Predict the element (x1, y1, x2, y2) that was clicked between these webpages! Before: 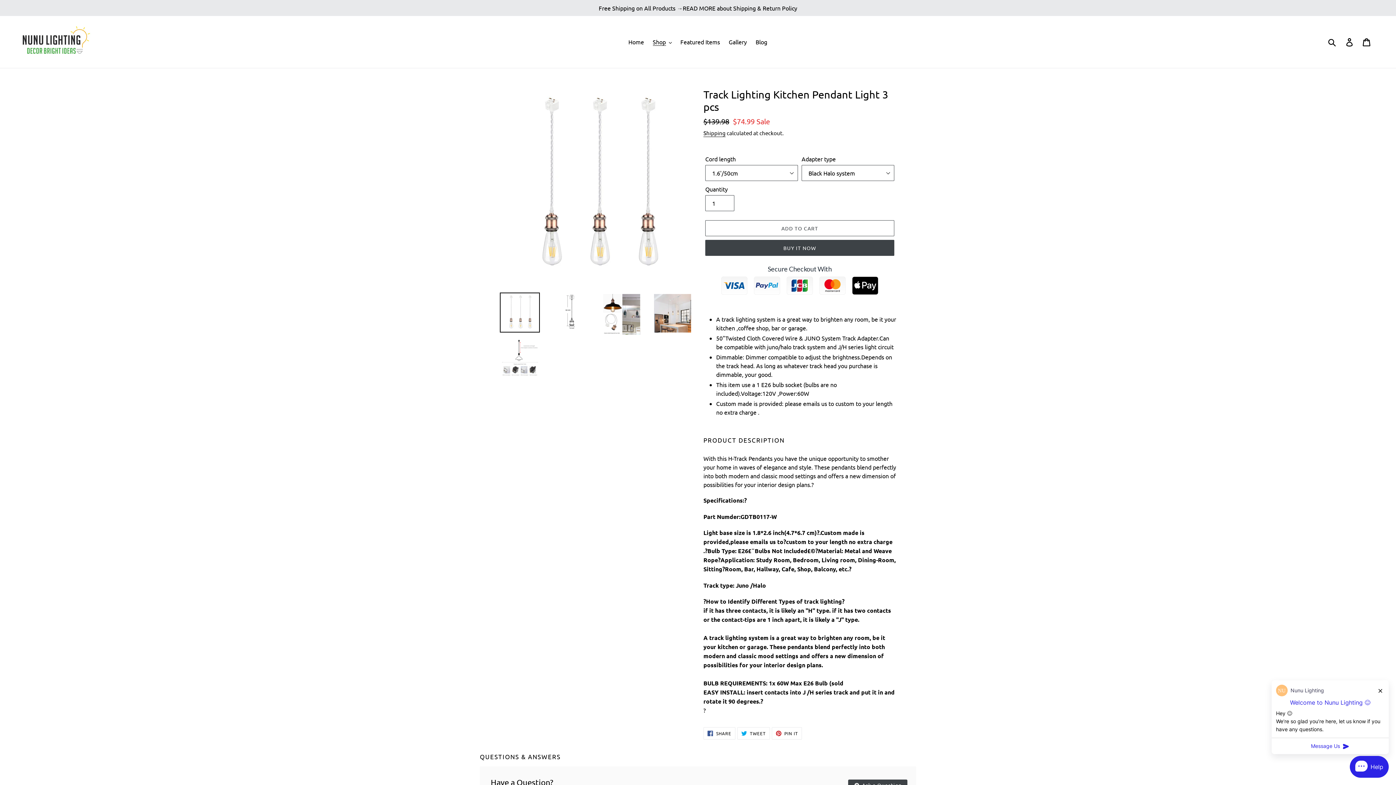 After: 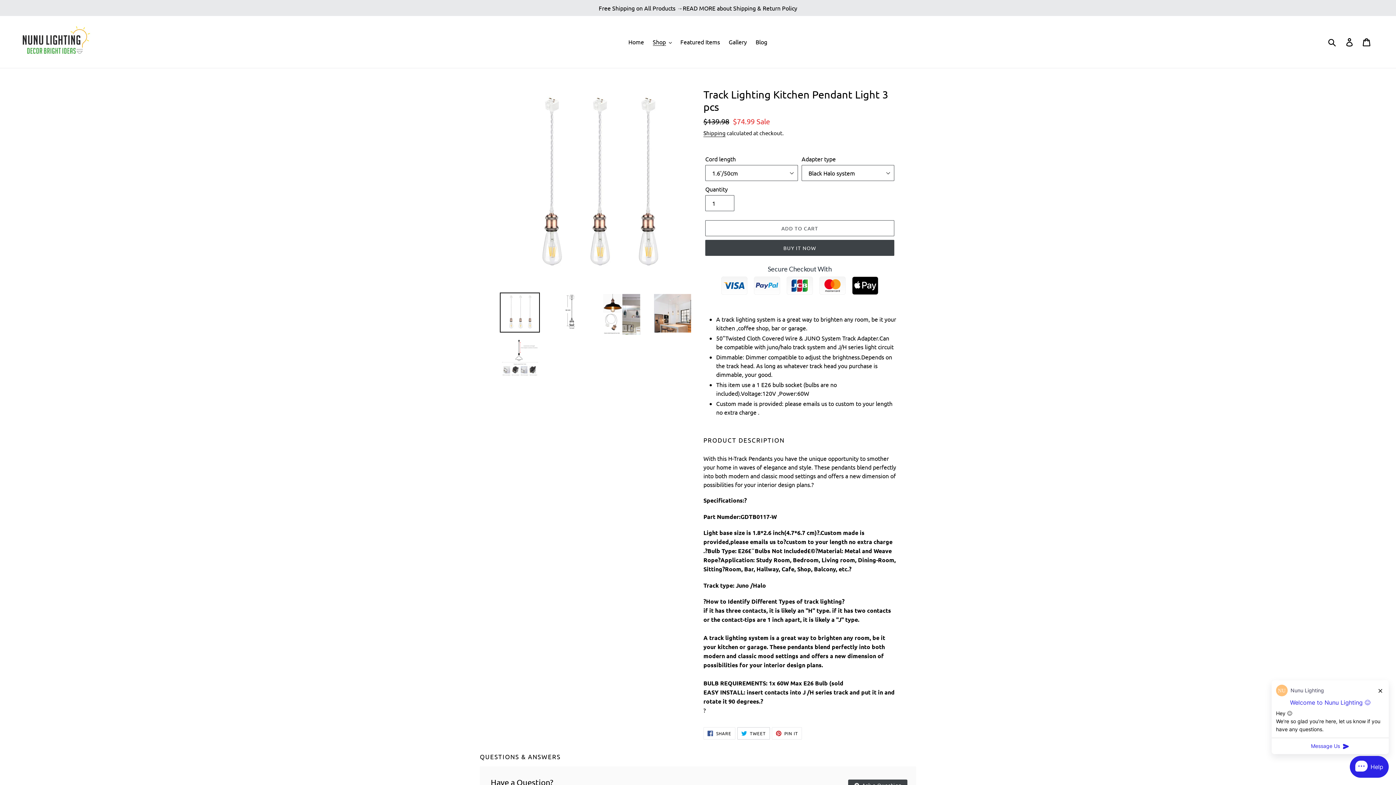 Action: label:  TWEET
TWEET ON TWITTER bbox: (737, 727, 770, 740)